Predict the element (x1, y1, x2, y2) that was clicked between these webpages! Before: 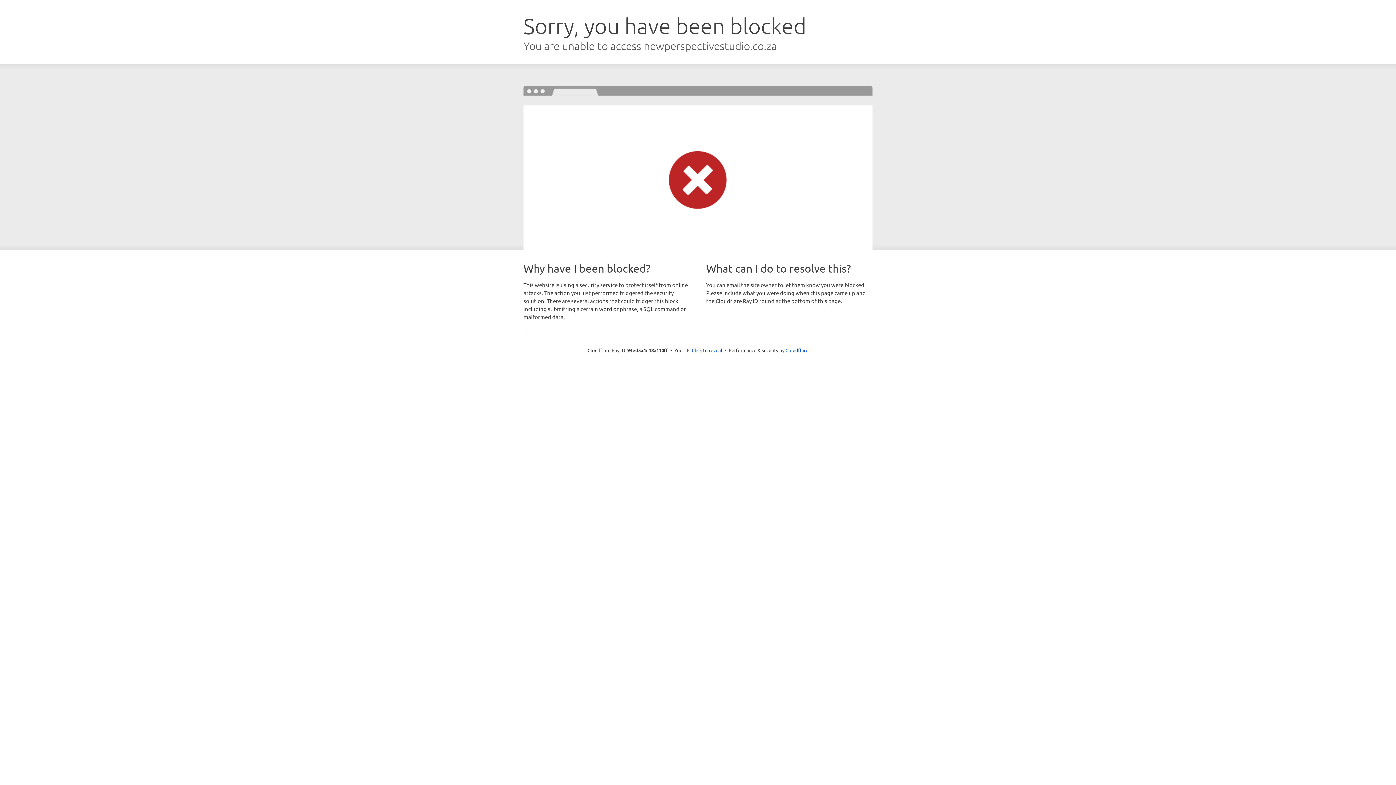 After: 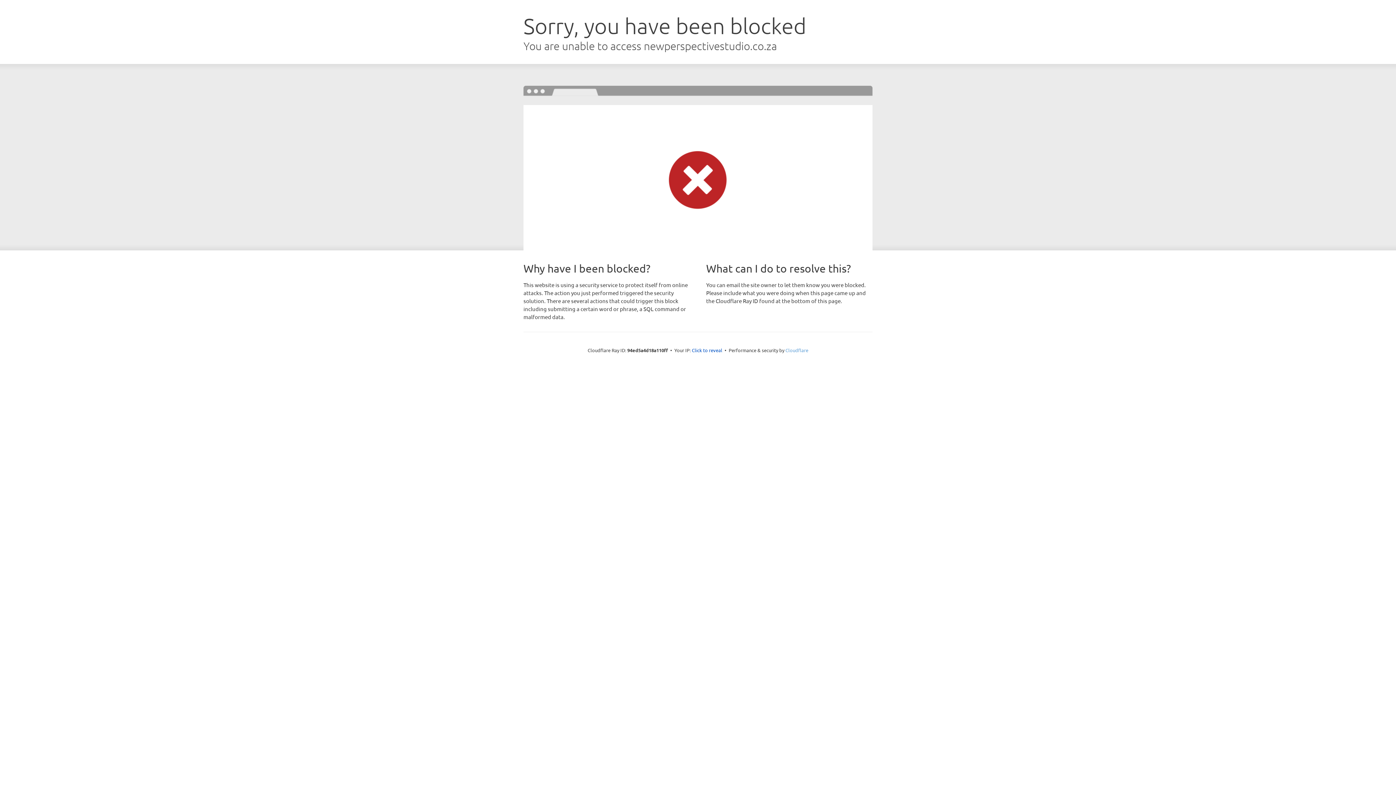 Action: label: Cloudflare bbox: (785, 347, 808, 353)